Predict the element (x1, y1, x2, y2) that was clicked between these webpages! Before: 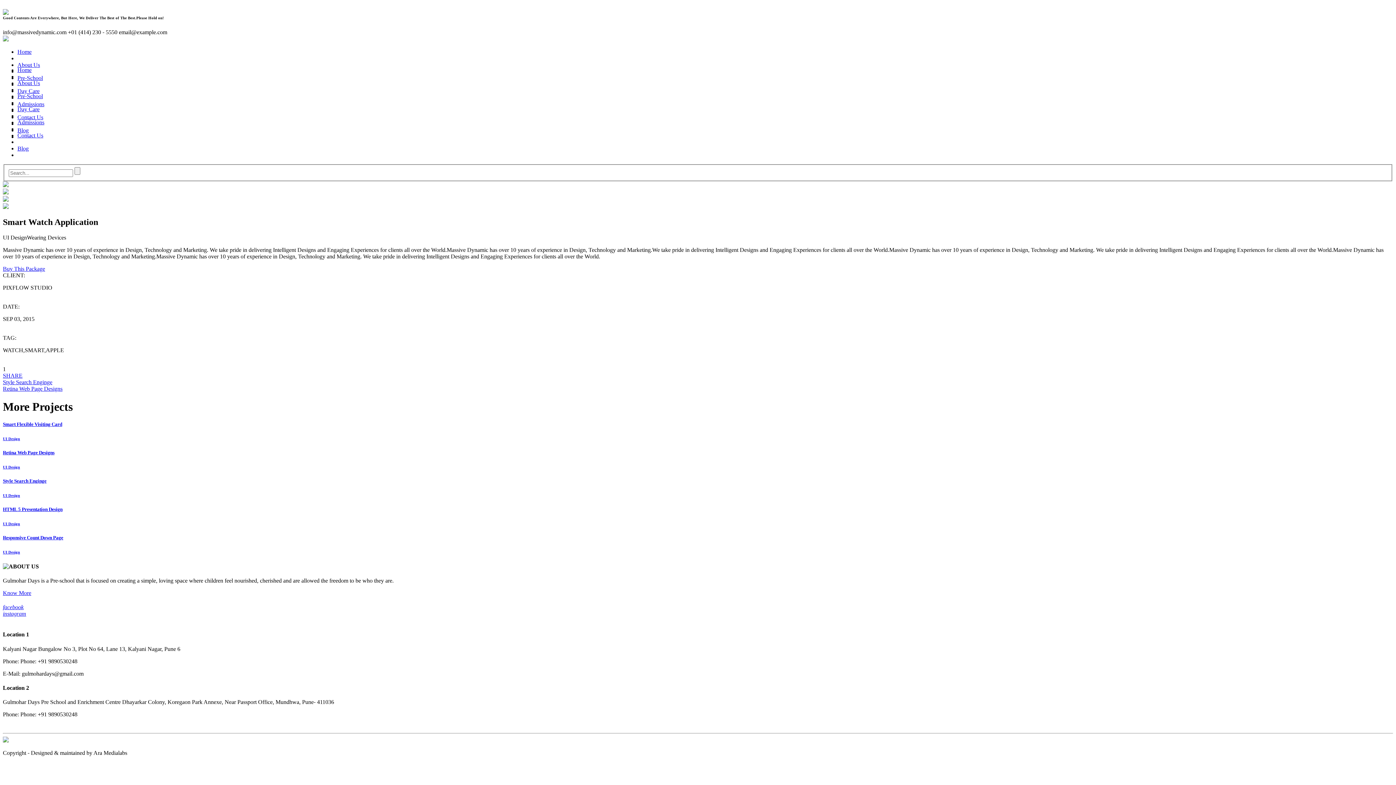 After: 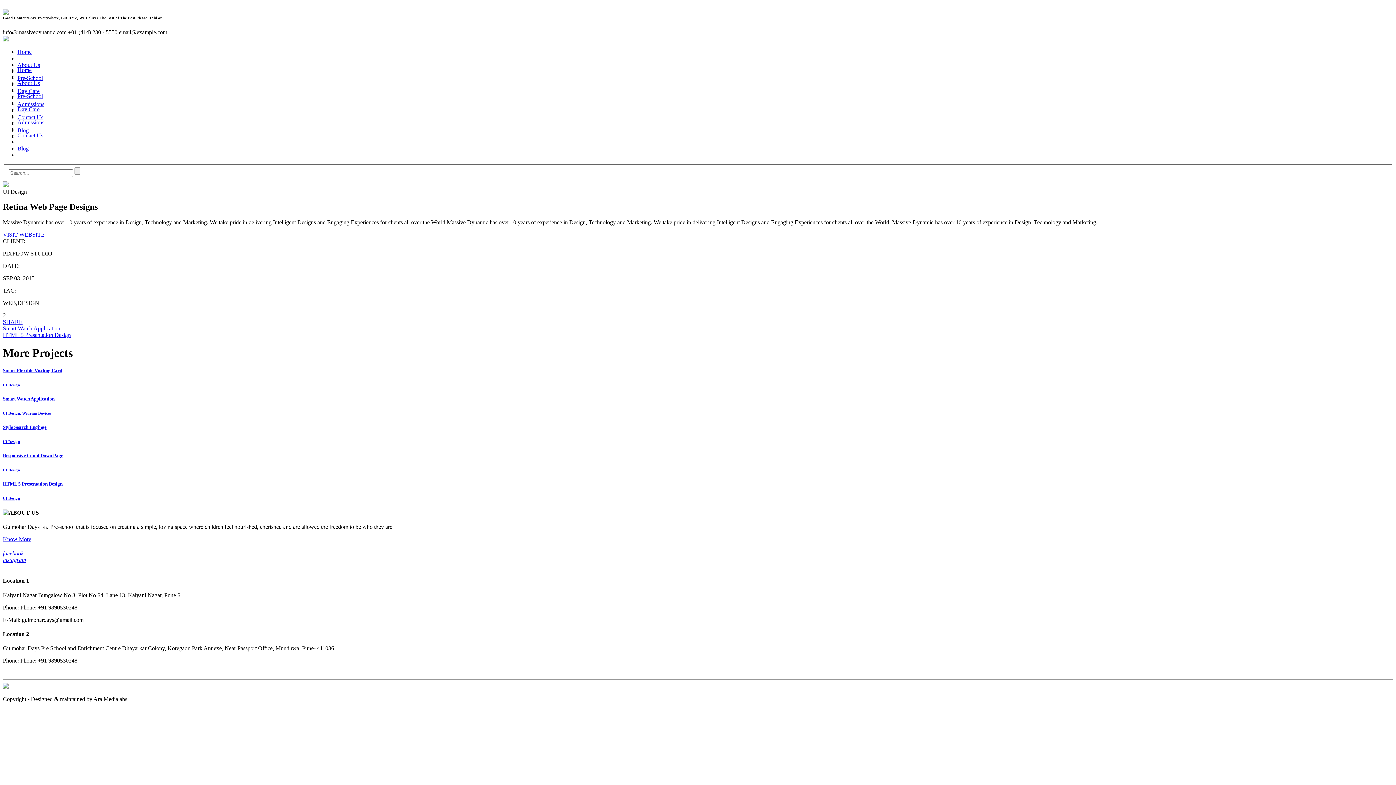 Action: label: Retina Web Page Designs
UI Design bbox: (2, 450, 1393, 469)